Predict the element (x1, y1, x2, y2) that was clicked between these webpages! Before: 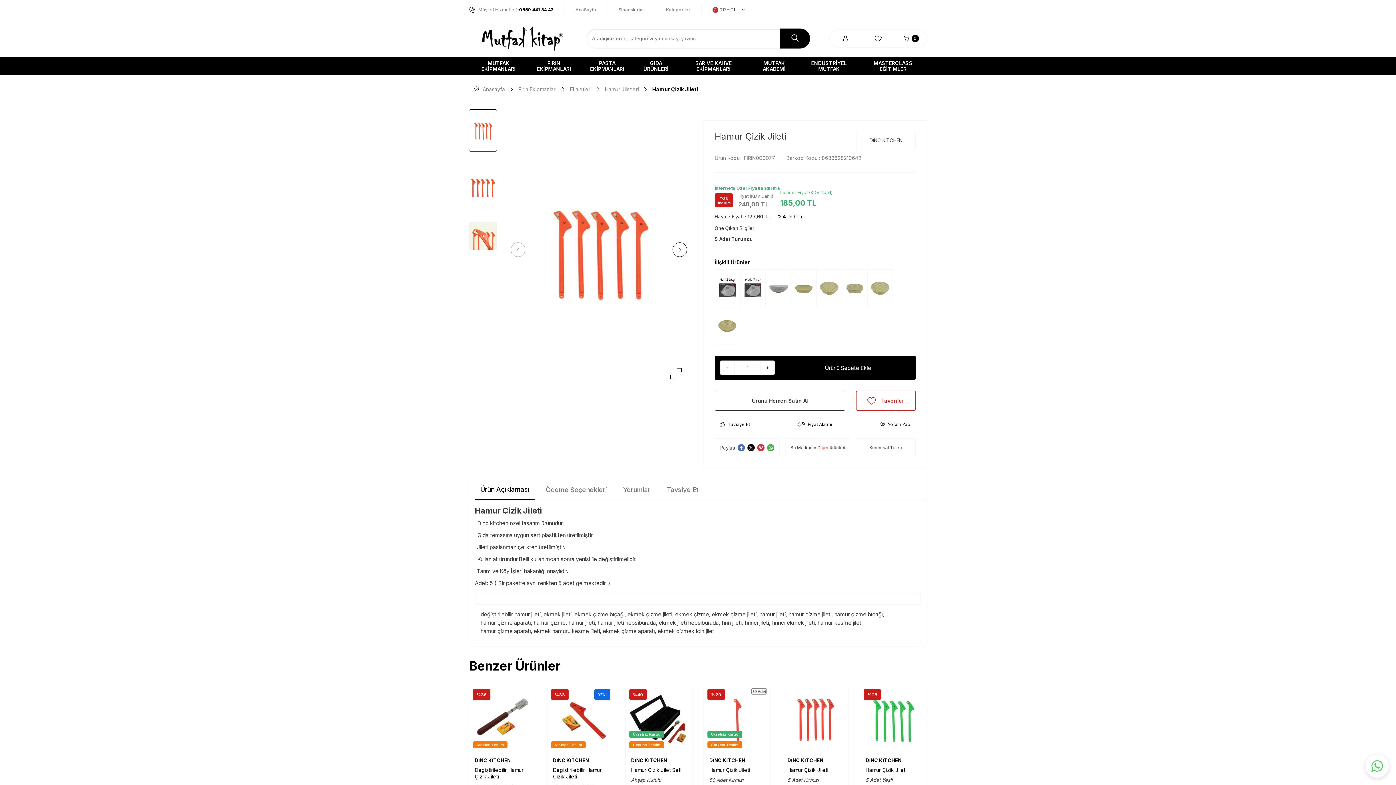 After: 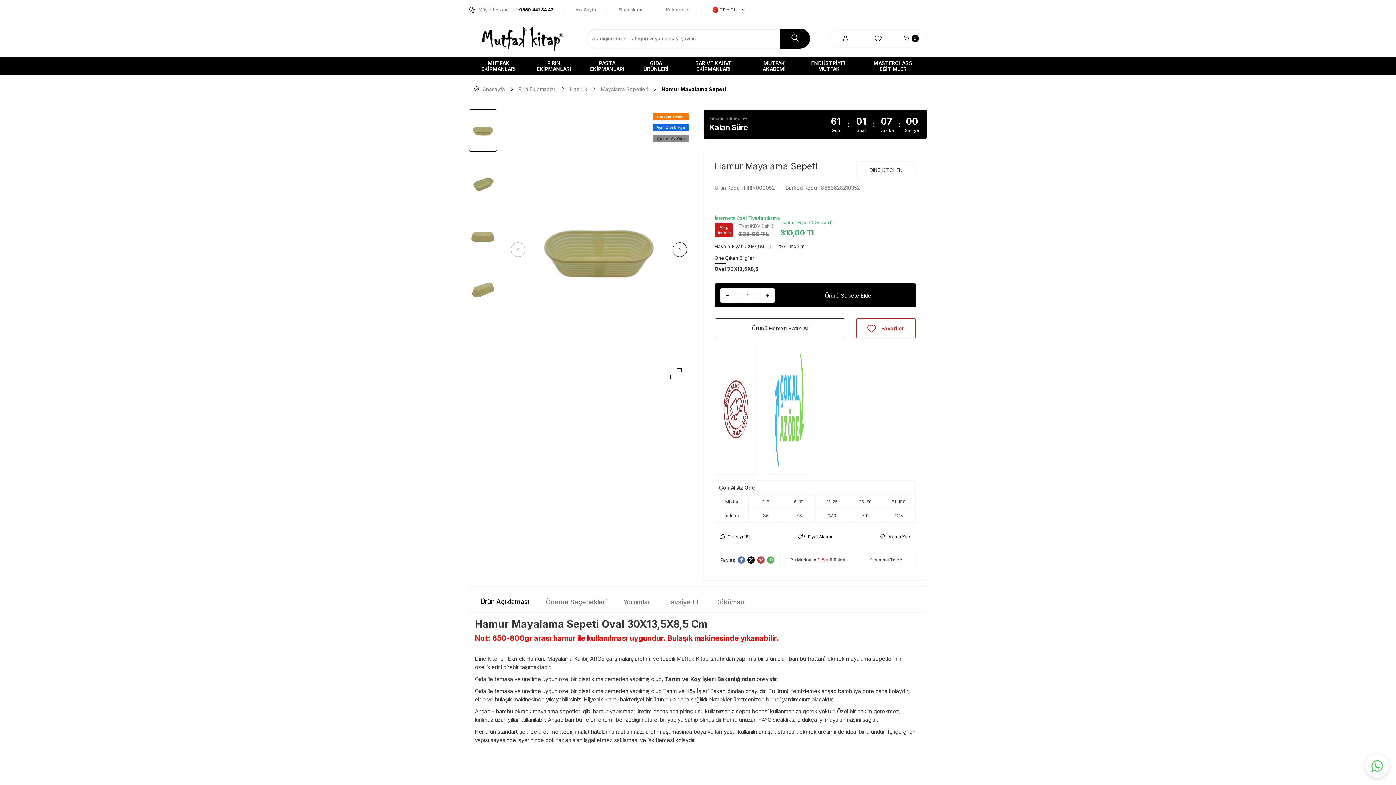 Action: bbox: (791, 269, 816, 307)